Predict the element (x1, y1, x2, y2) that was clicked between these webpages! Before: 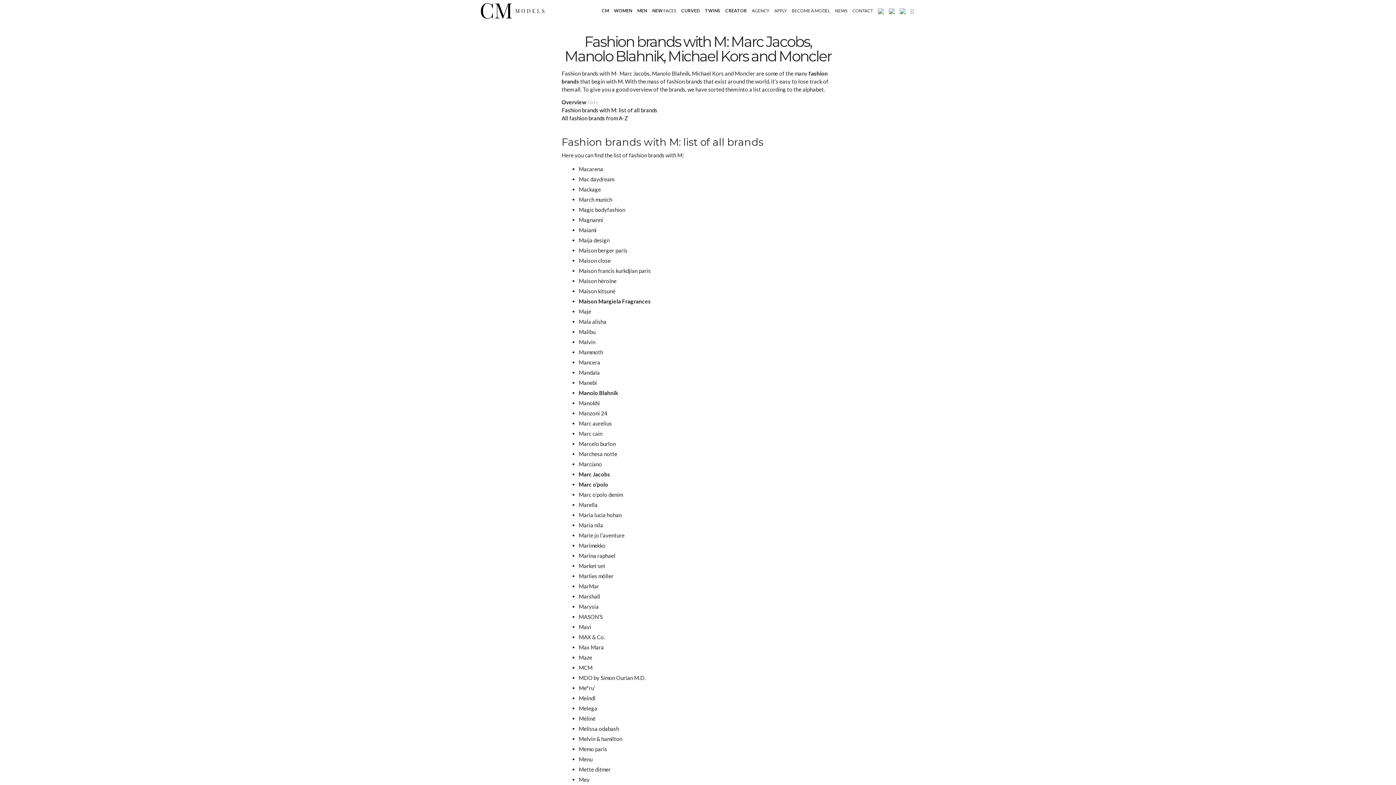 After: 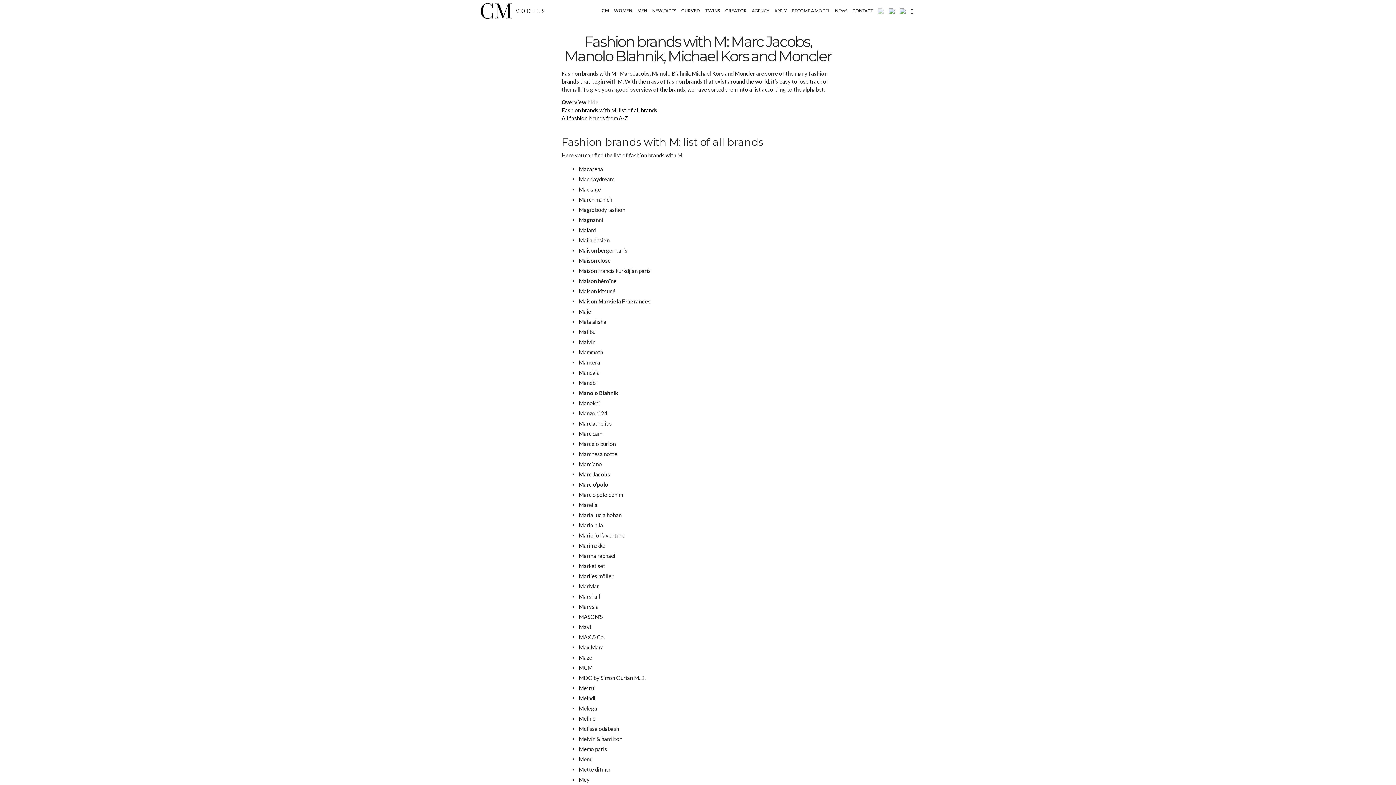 Action: bbox: (875, 0, 886, 21)